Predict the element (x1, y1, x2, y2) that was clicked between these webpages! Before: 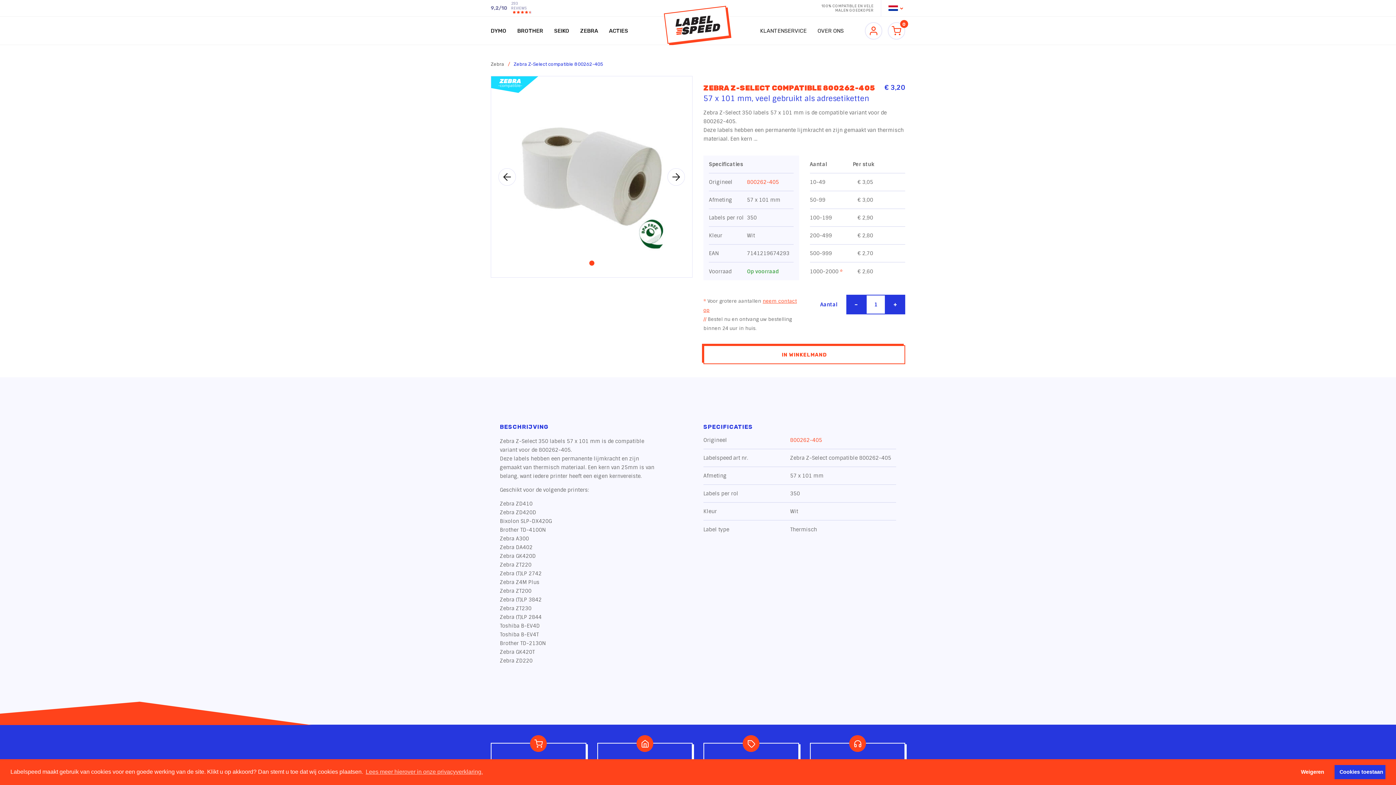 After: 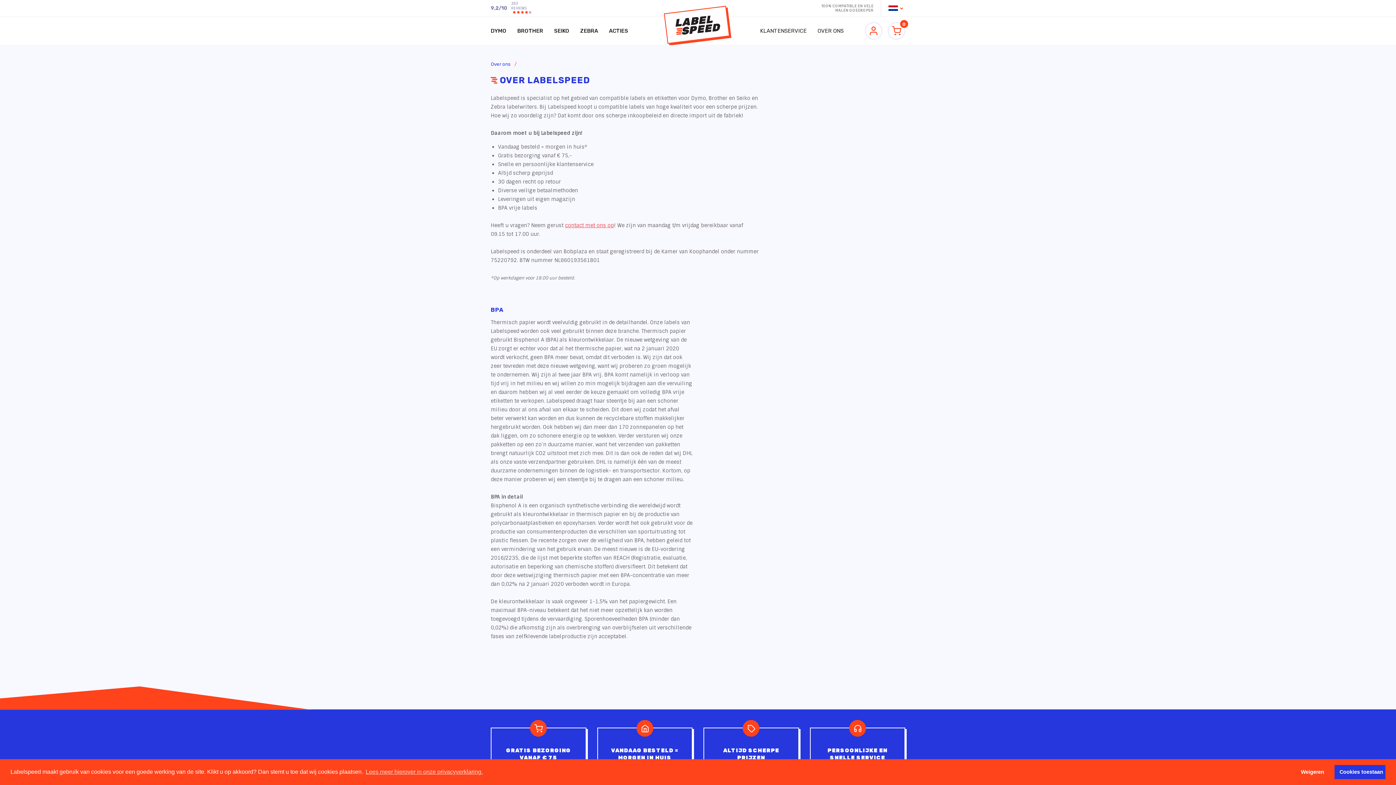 Action: label: OVER ONS bbox: (812, 27, 849, 34)